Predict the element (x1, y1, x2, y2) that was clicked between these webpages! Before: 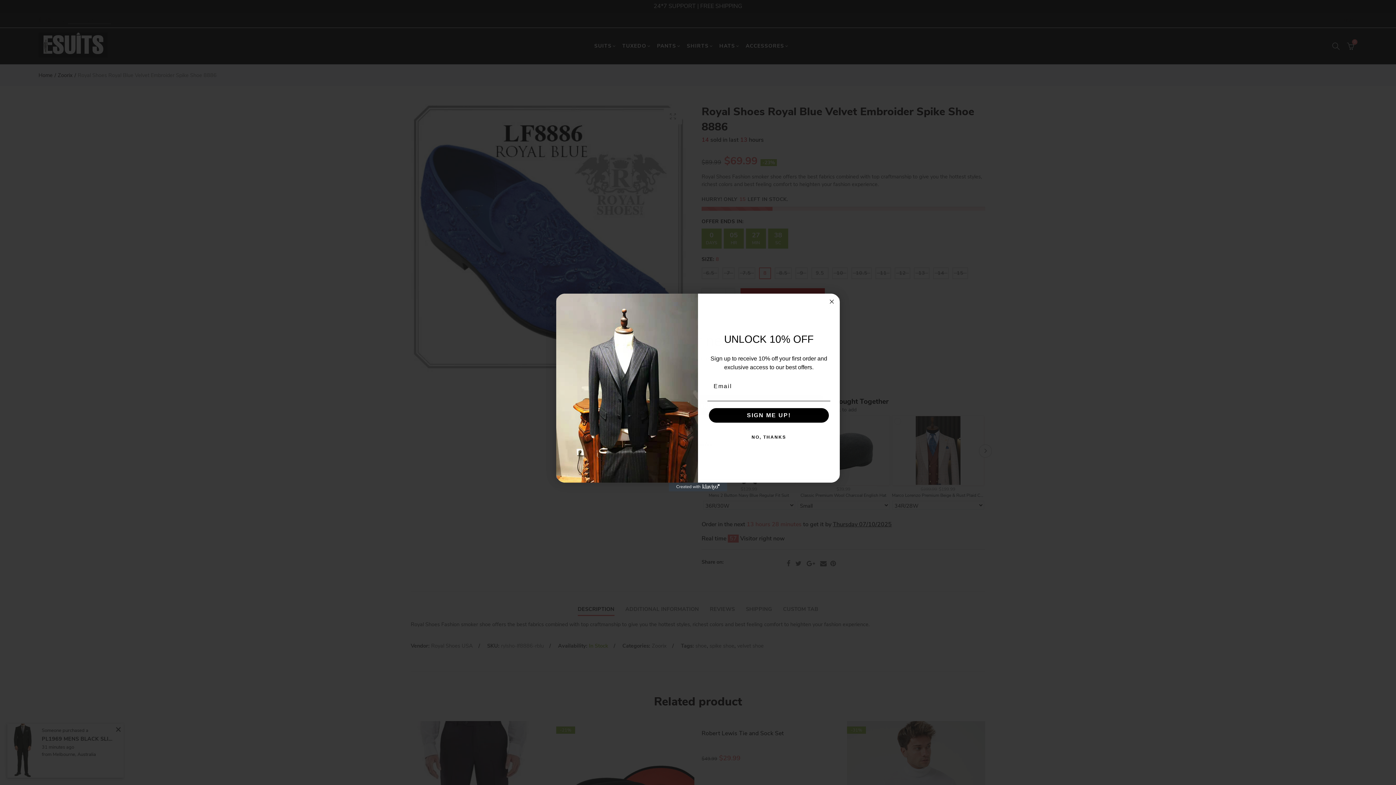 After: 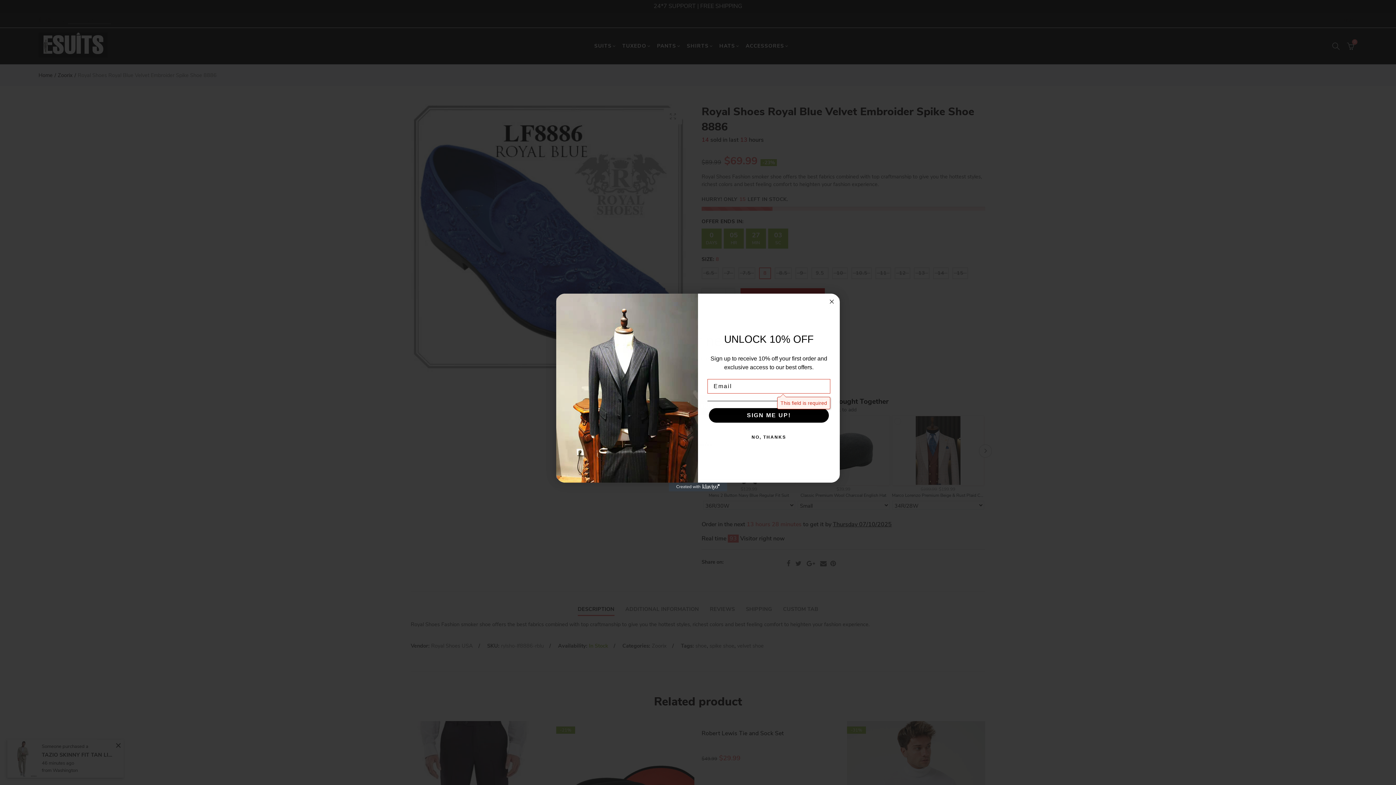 Action: label: SIGN ME UP! bbox: (709, 428, 829, 442)